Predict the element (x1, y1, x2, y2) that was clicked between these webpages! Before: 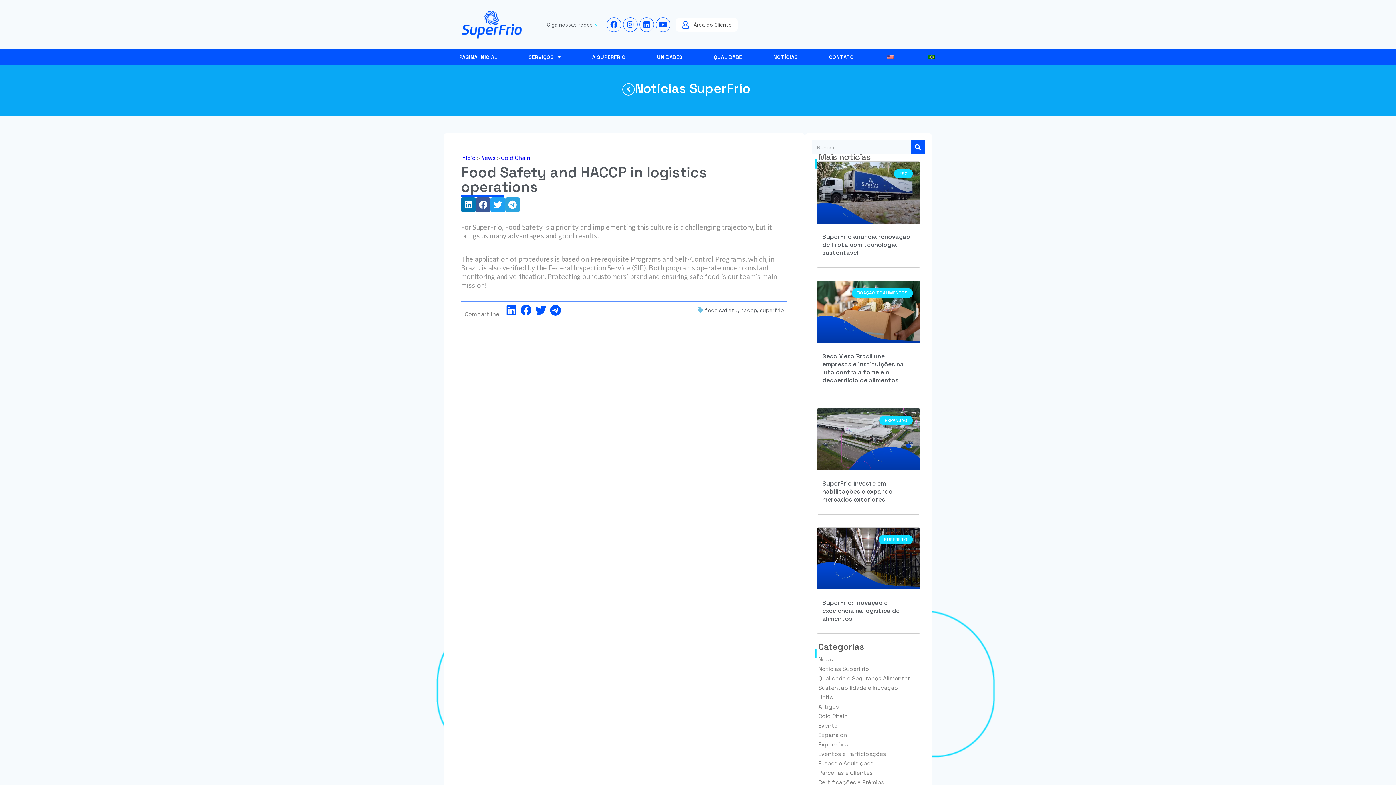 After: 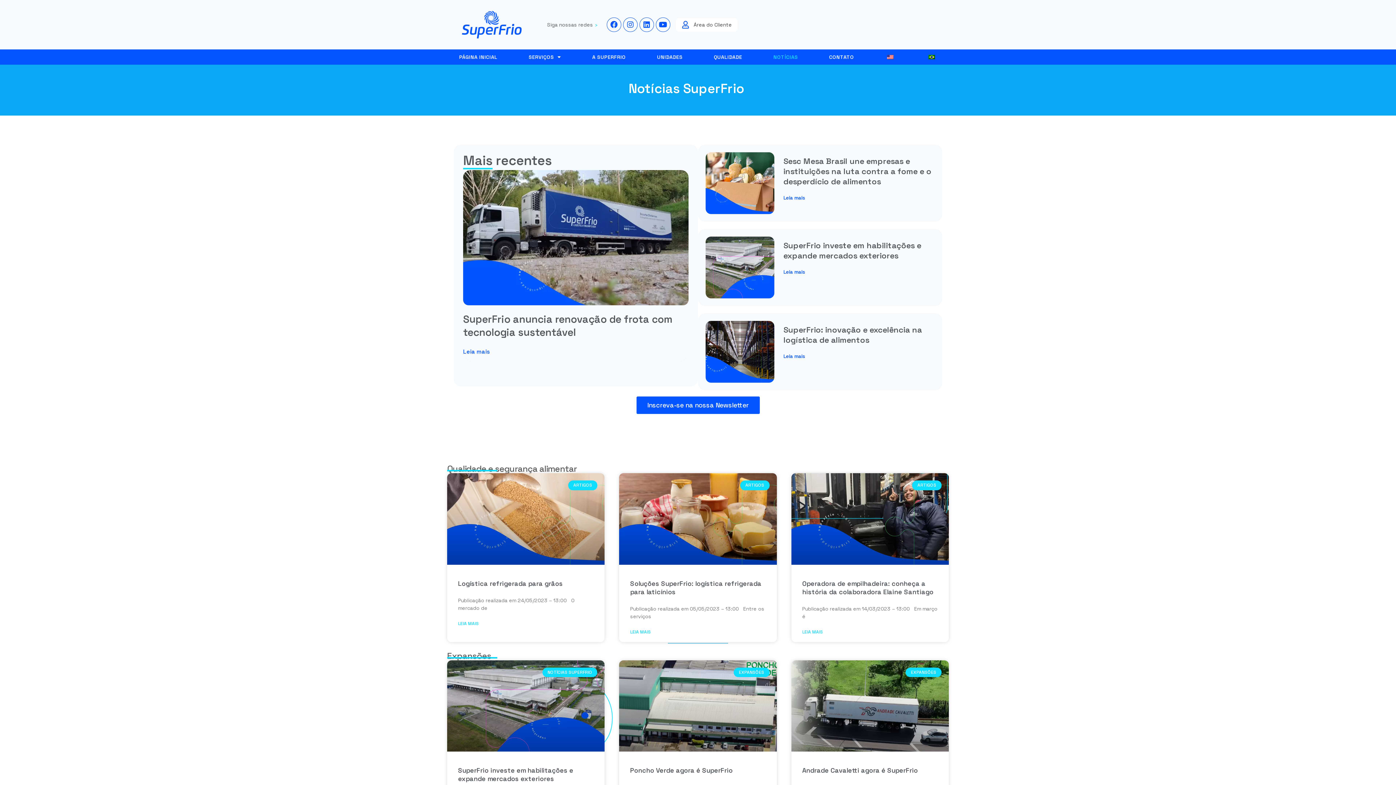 Action: label: Notícias SuperFrio bbox: (634, 80, 750, 96)